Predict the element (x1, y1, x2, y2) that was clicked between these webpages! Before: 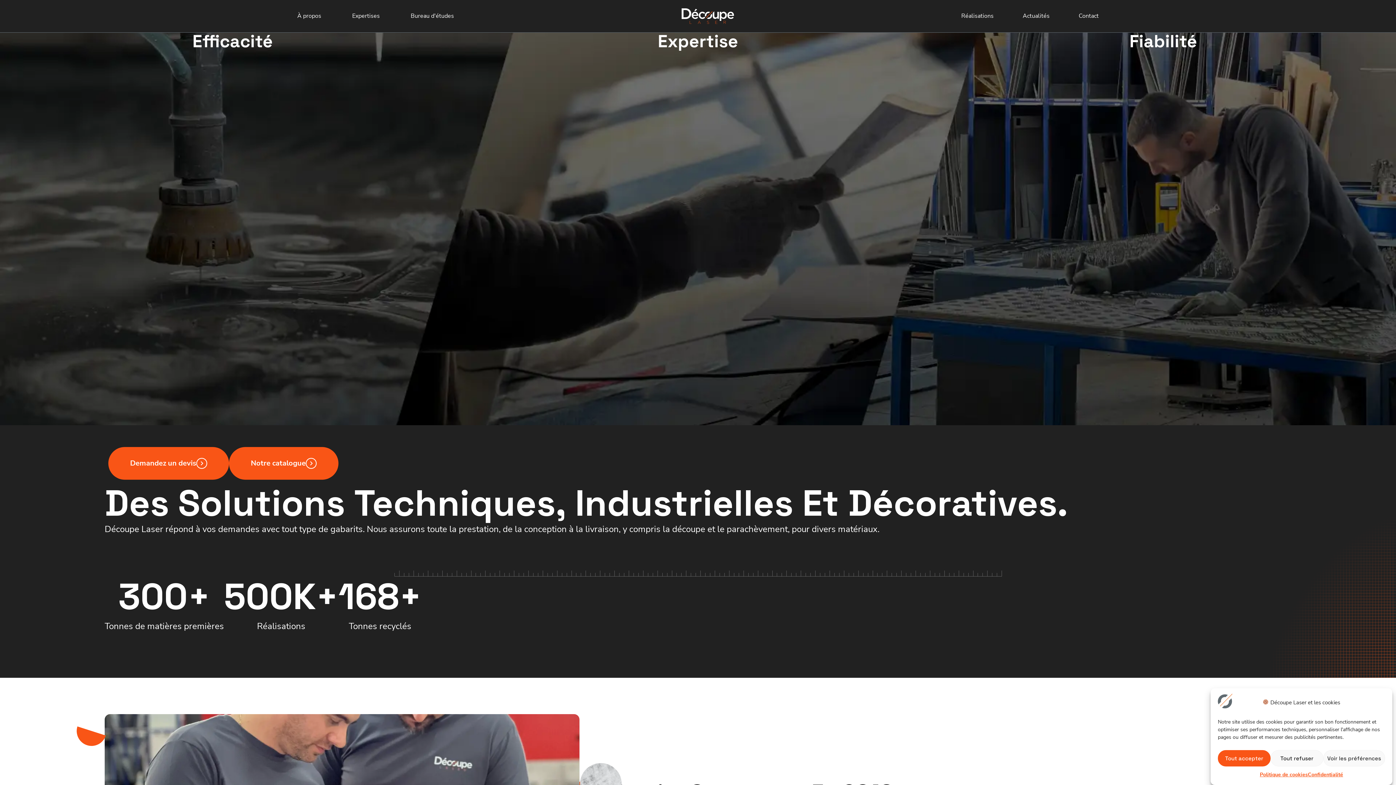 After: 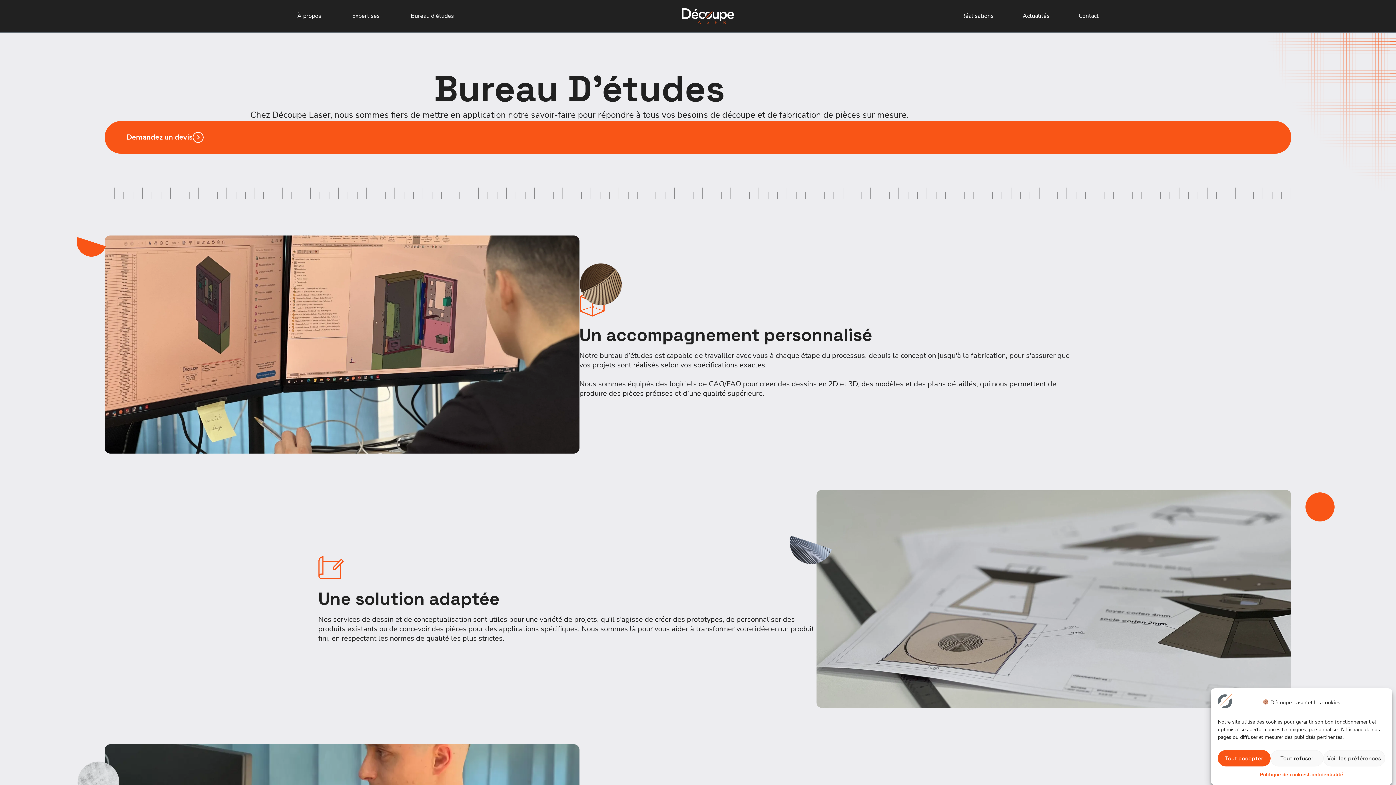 Action: bbox: (410, 11, 454, 20) label: Bureau d'études